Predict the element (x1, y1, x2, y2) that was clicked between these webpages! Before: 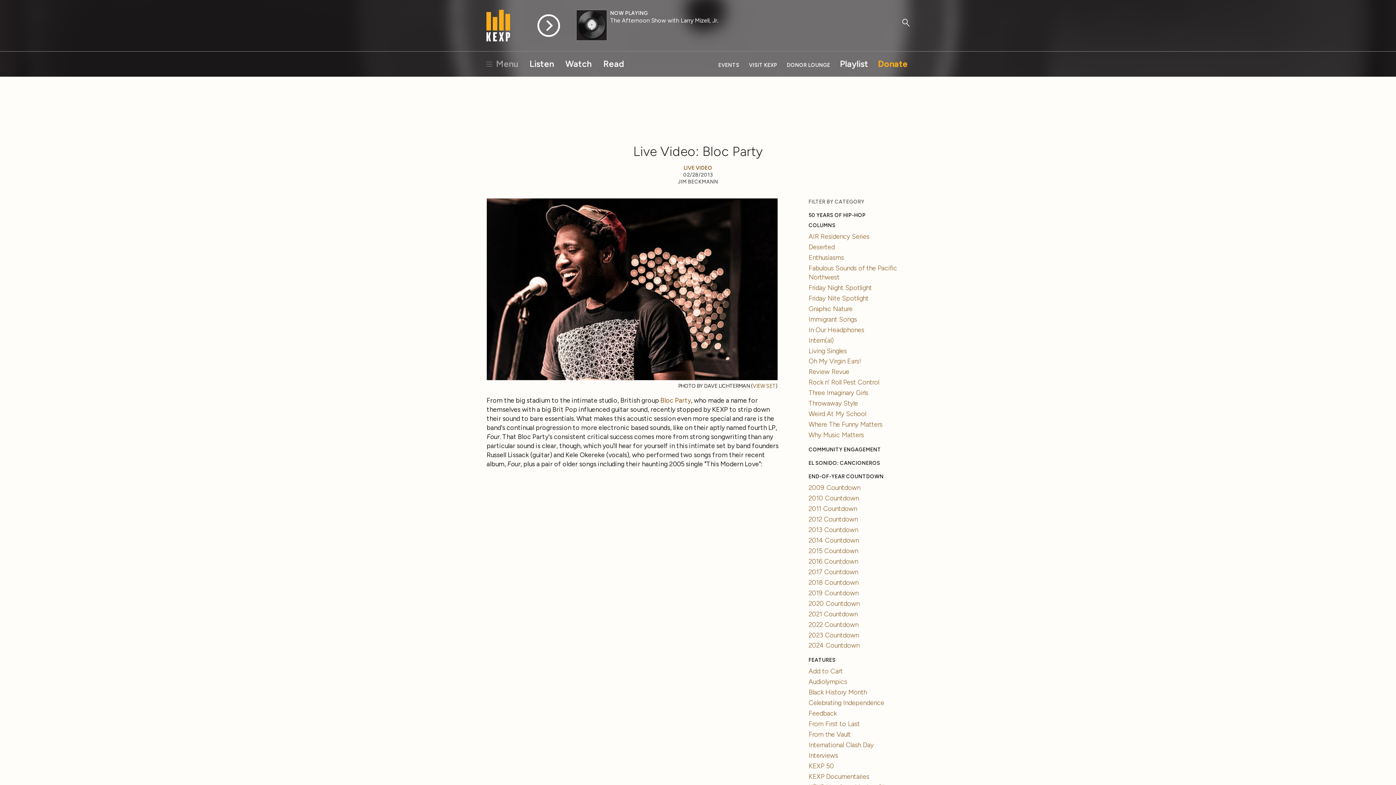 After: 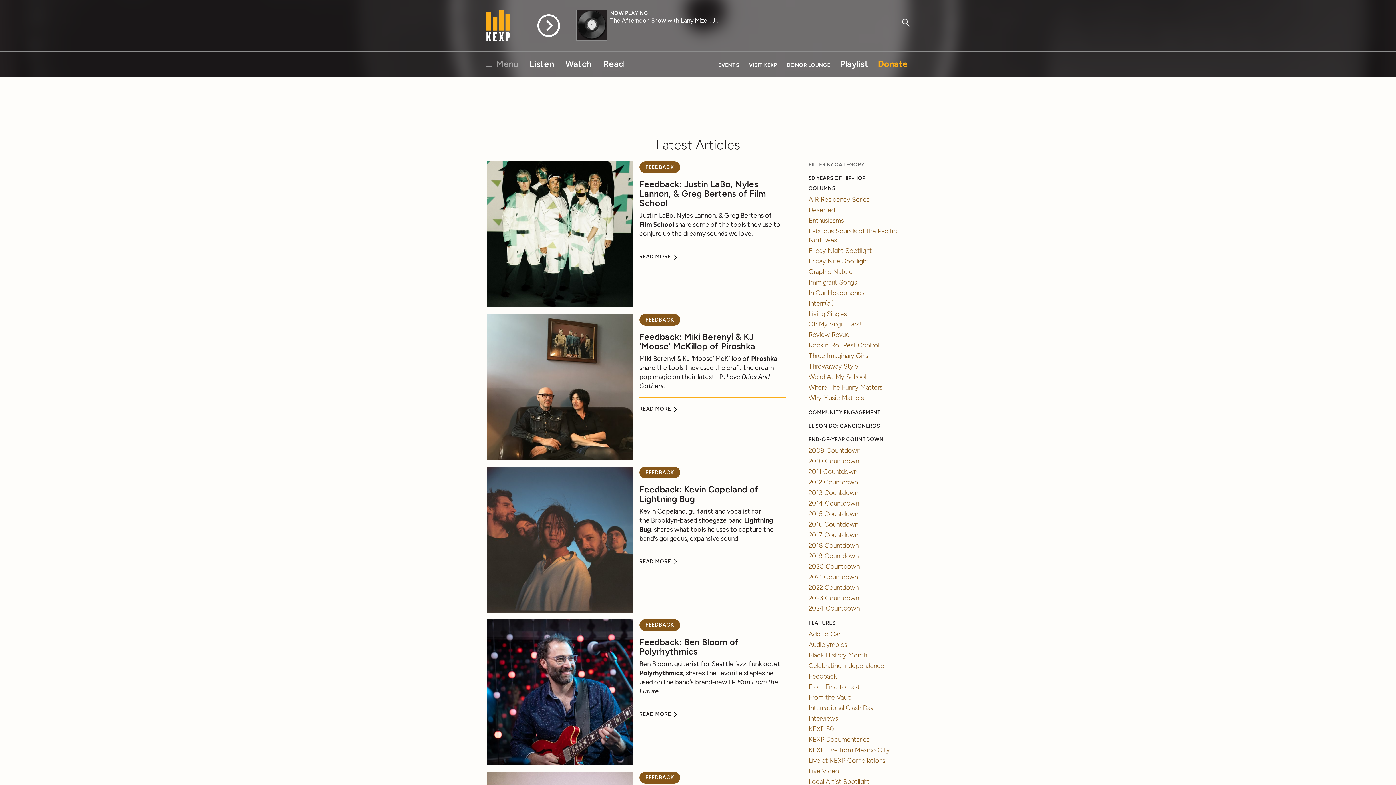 Action: label: Feedback bbox: (808, 709, 836, 717)